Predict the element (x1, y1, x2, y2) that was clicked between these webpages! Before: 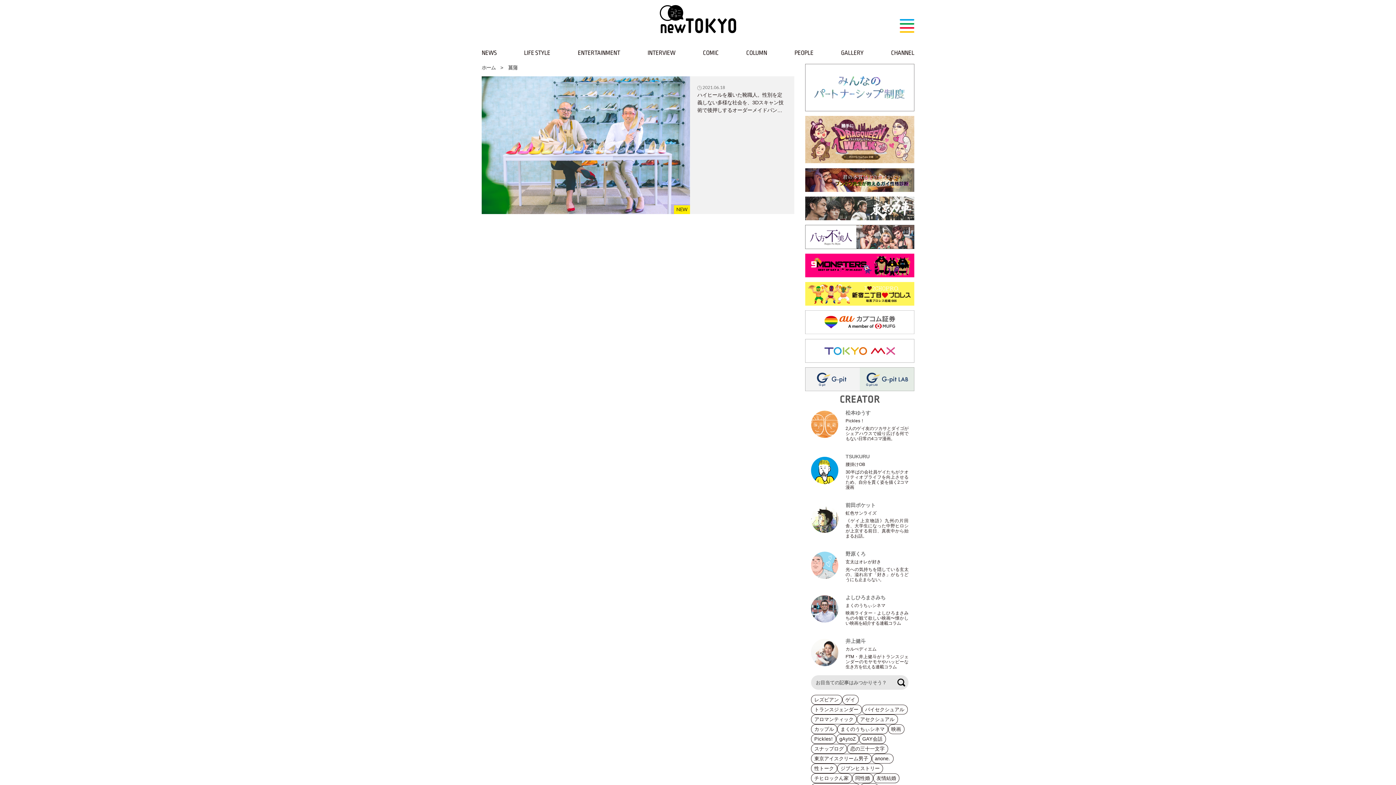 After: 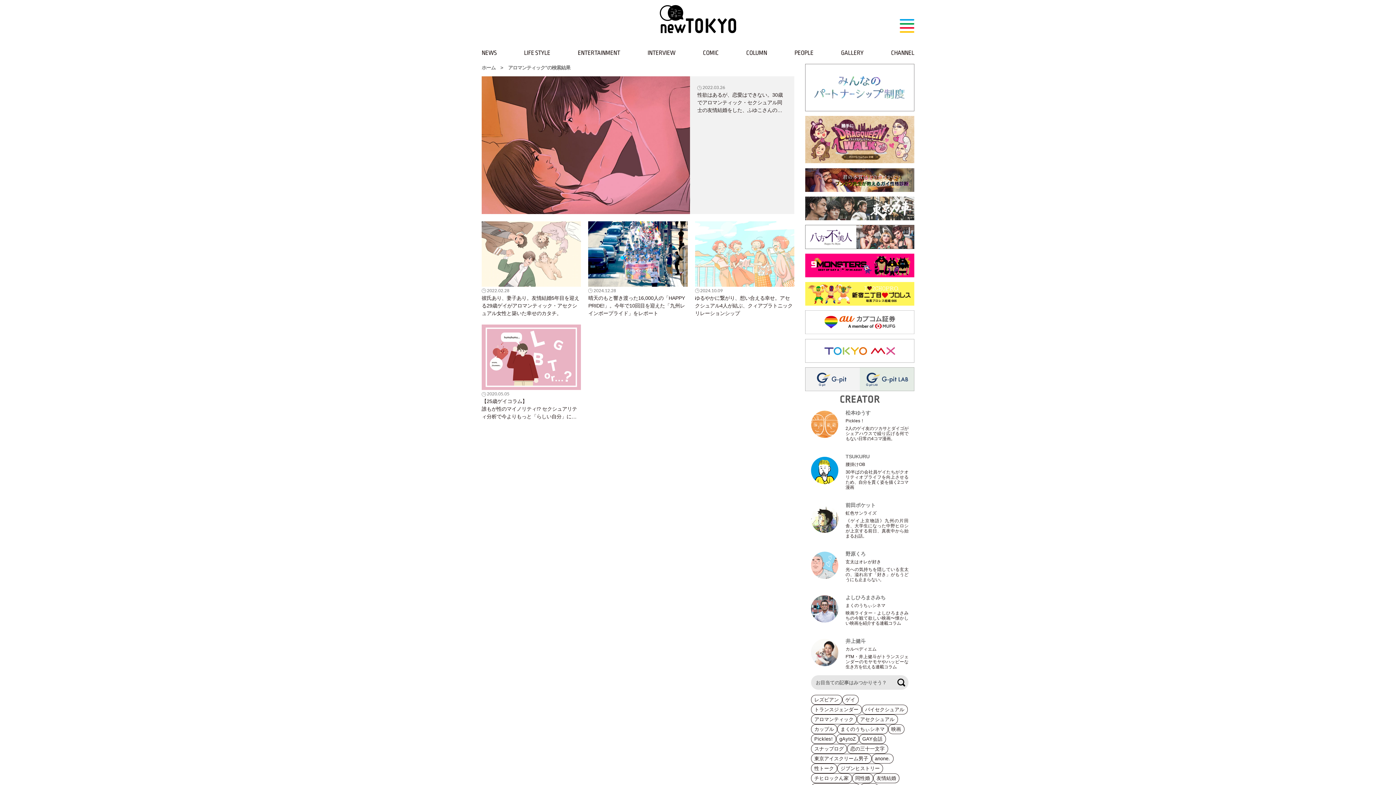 Action: bbox: (811, 715, 856, 724) label: アロマンティック